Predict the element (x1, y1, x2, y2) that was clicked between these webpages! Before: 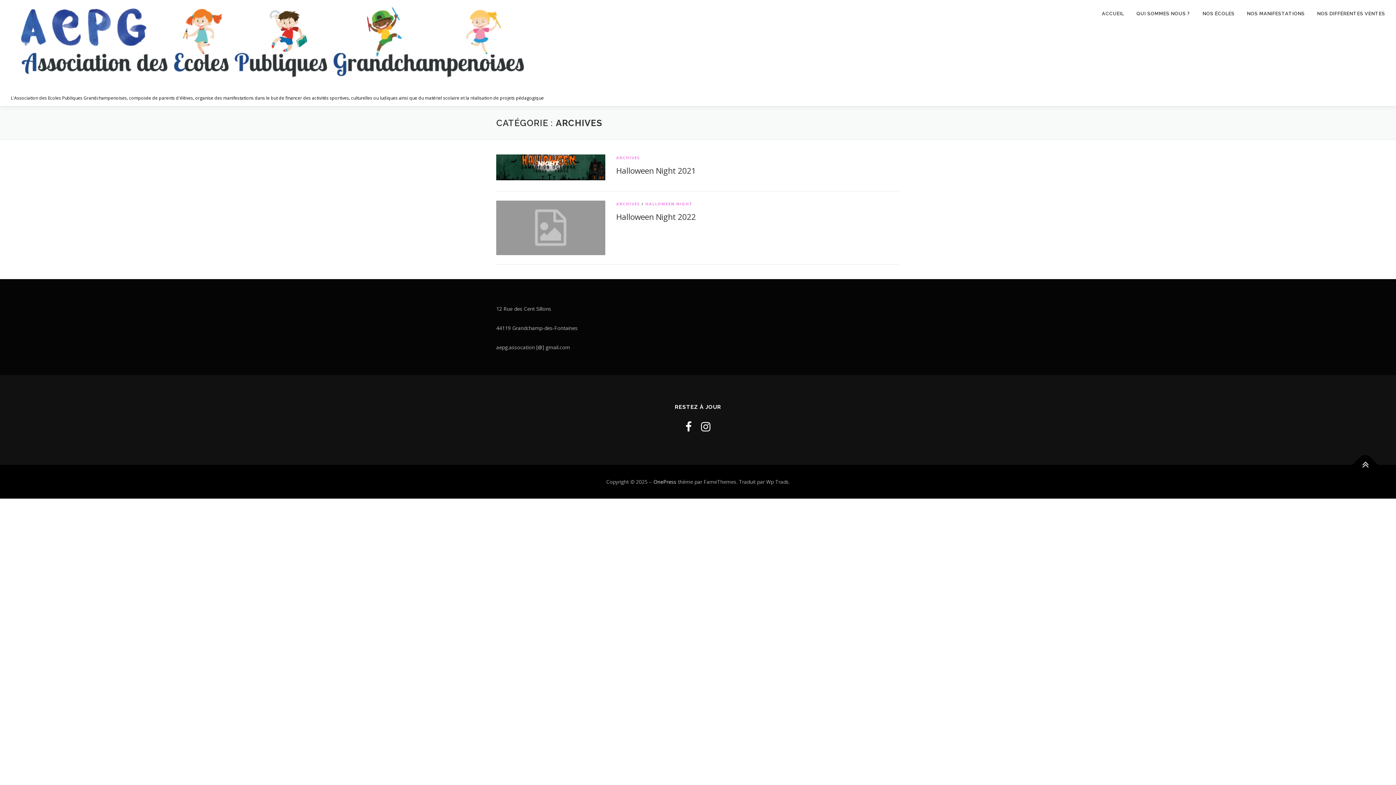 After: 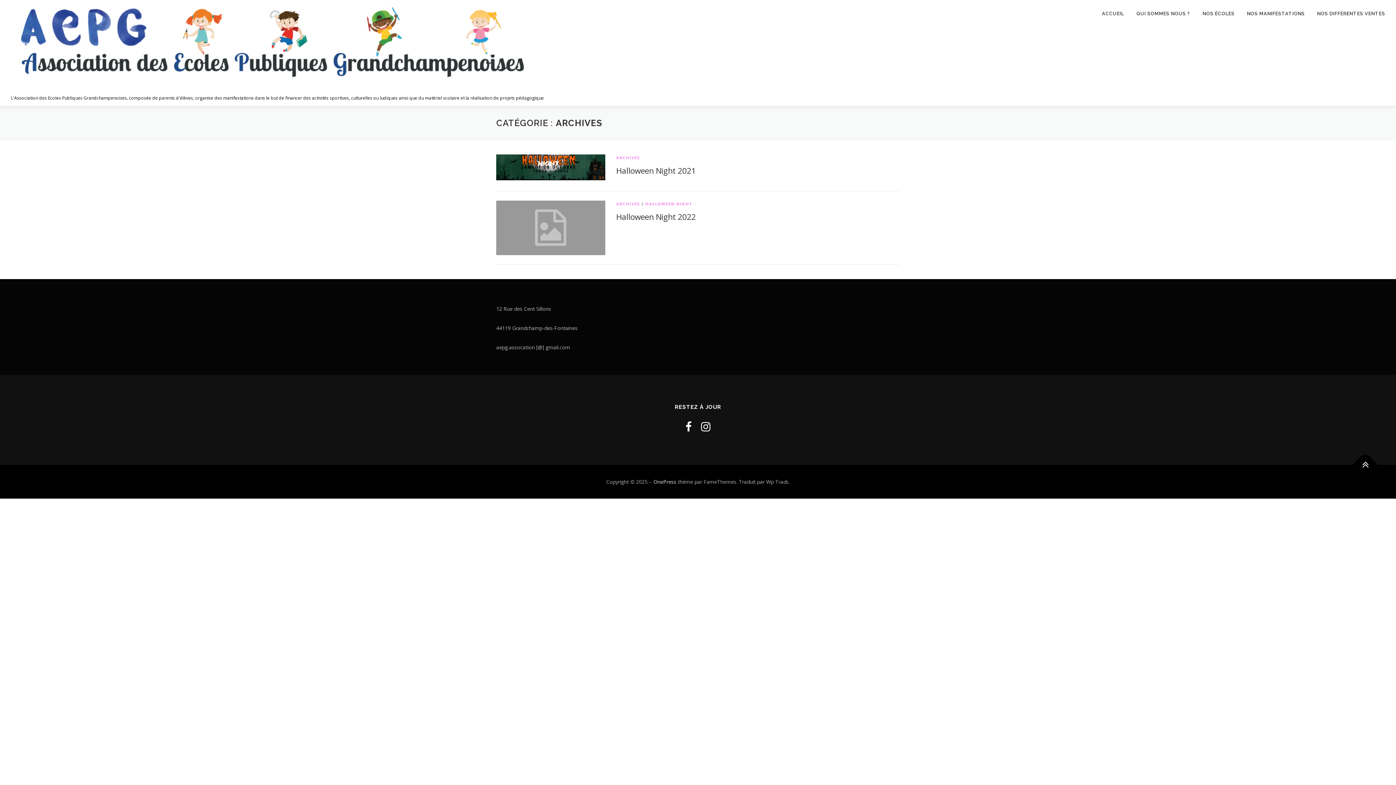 Action: bbox: (616, 201, 640, 206) label: ARCHIVES